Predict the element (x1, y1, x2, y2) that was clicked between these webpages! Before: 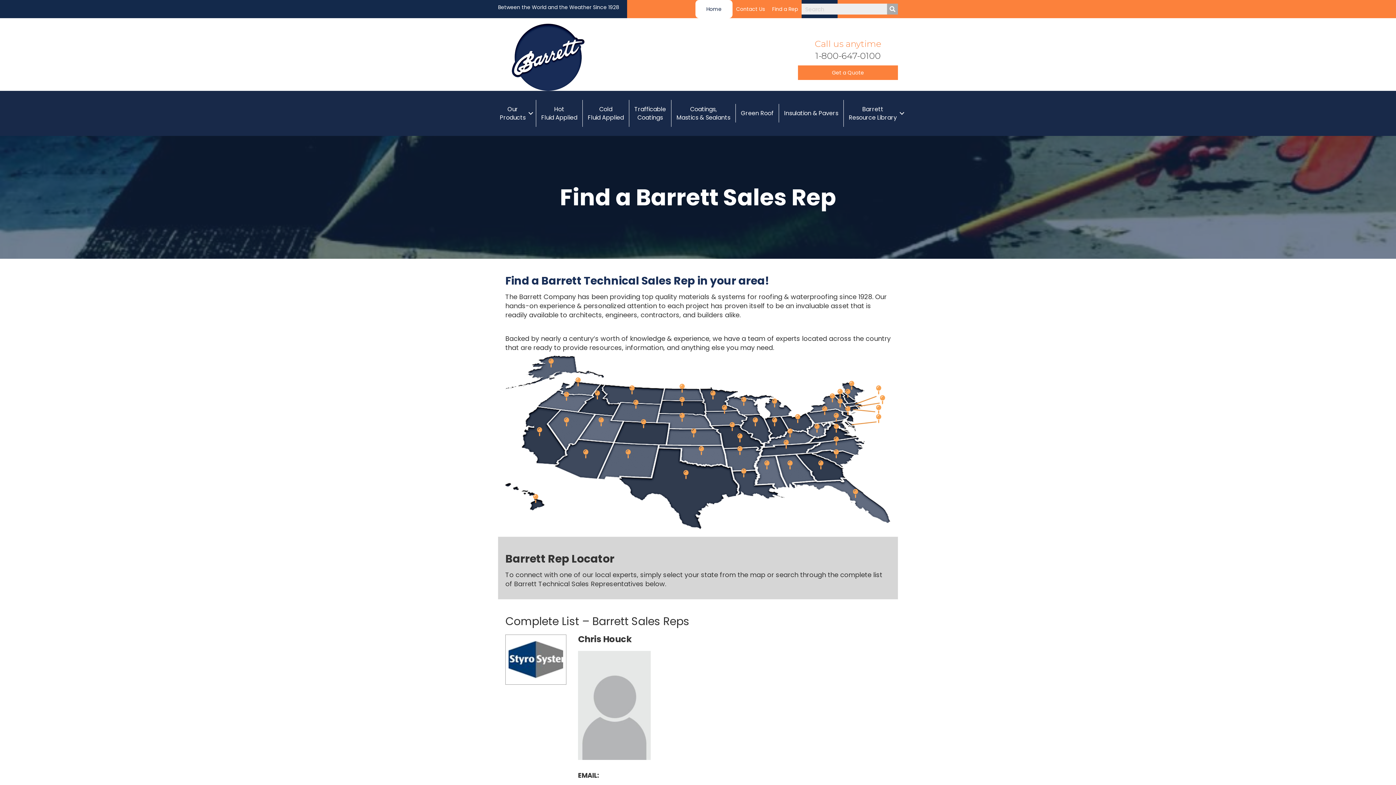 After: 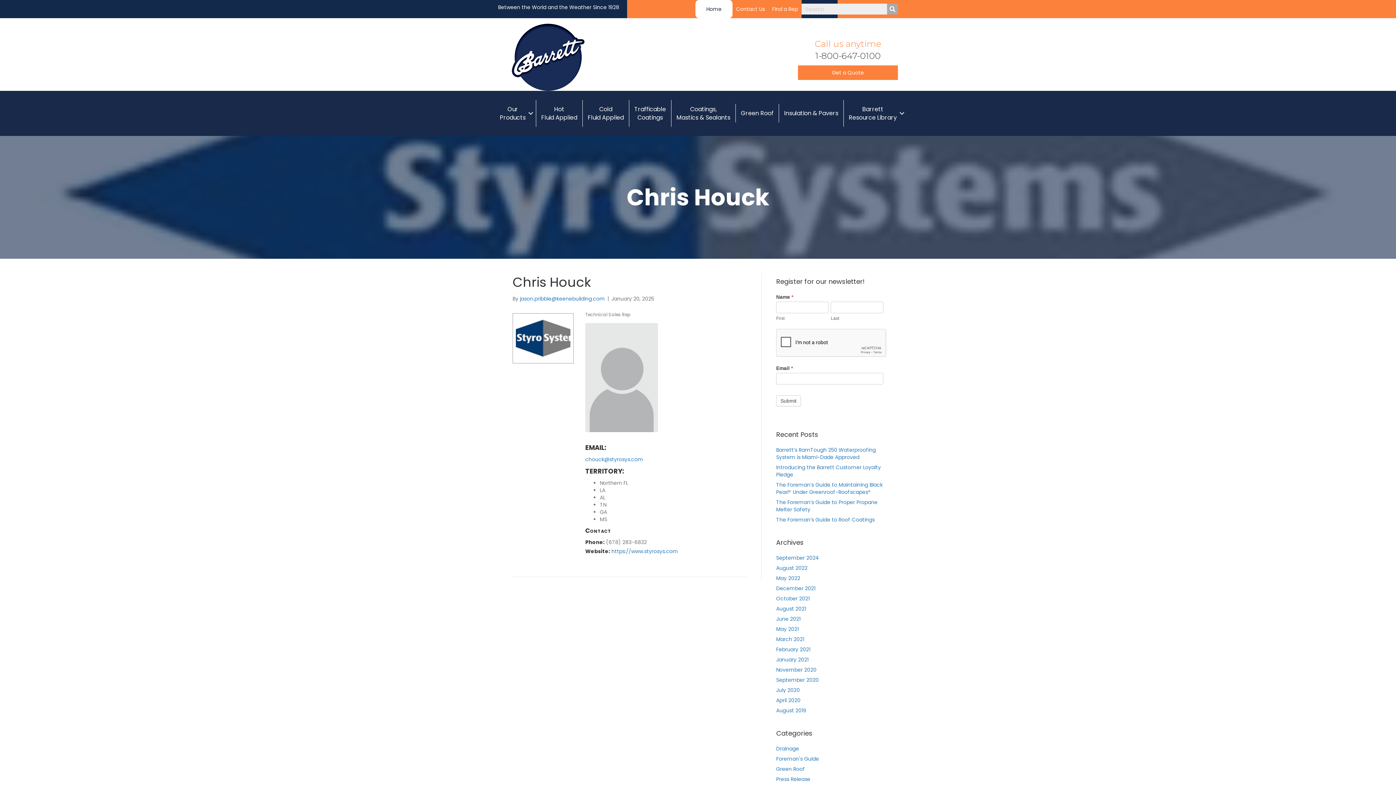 Action: bbox: (578, 633, 631, 645) label: Chris Houck